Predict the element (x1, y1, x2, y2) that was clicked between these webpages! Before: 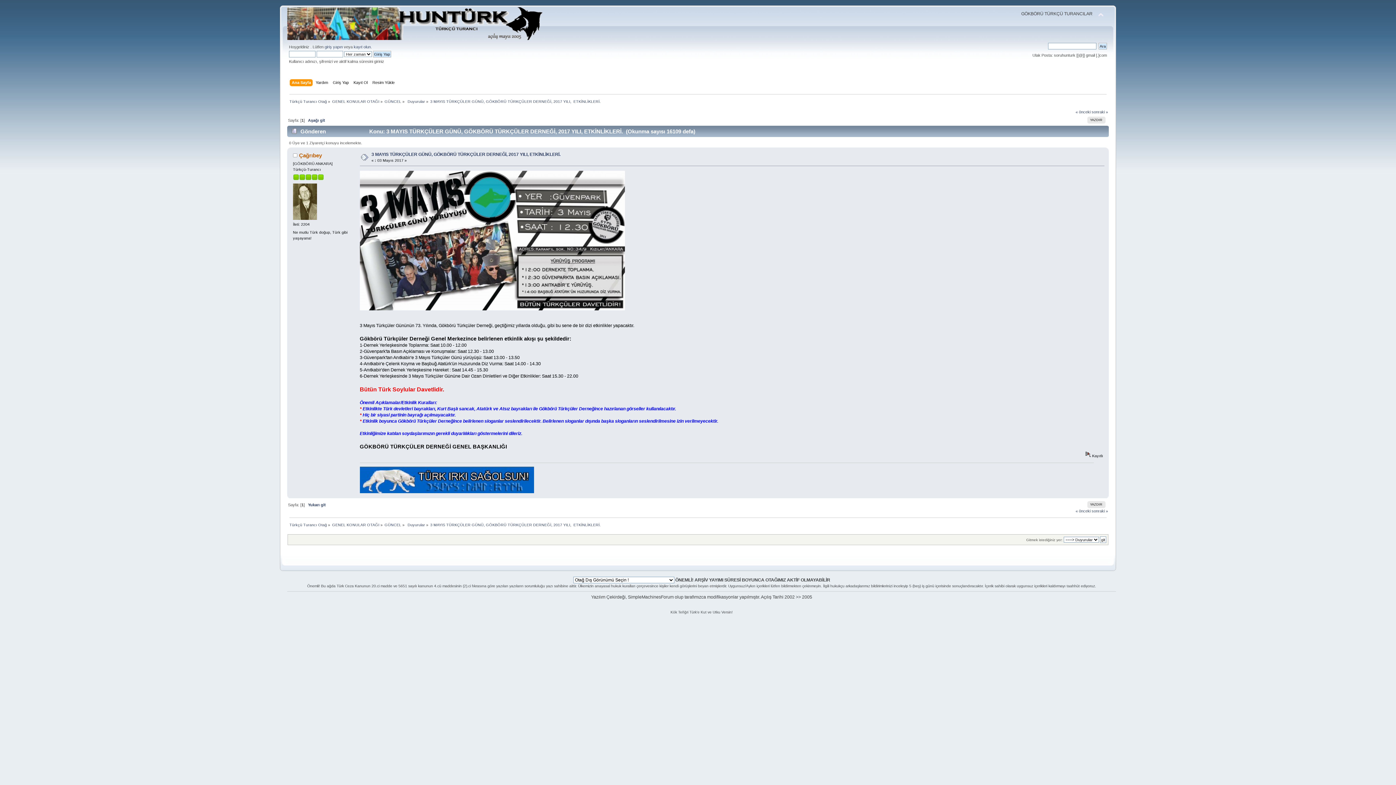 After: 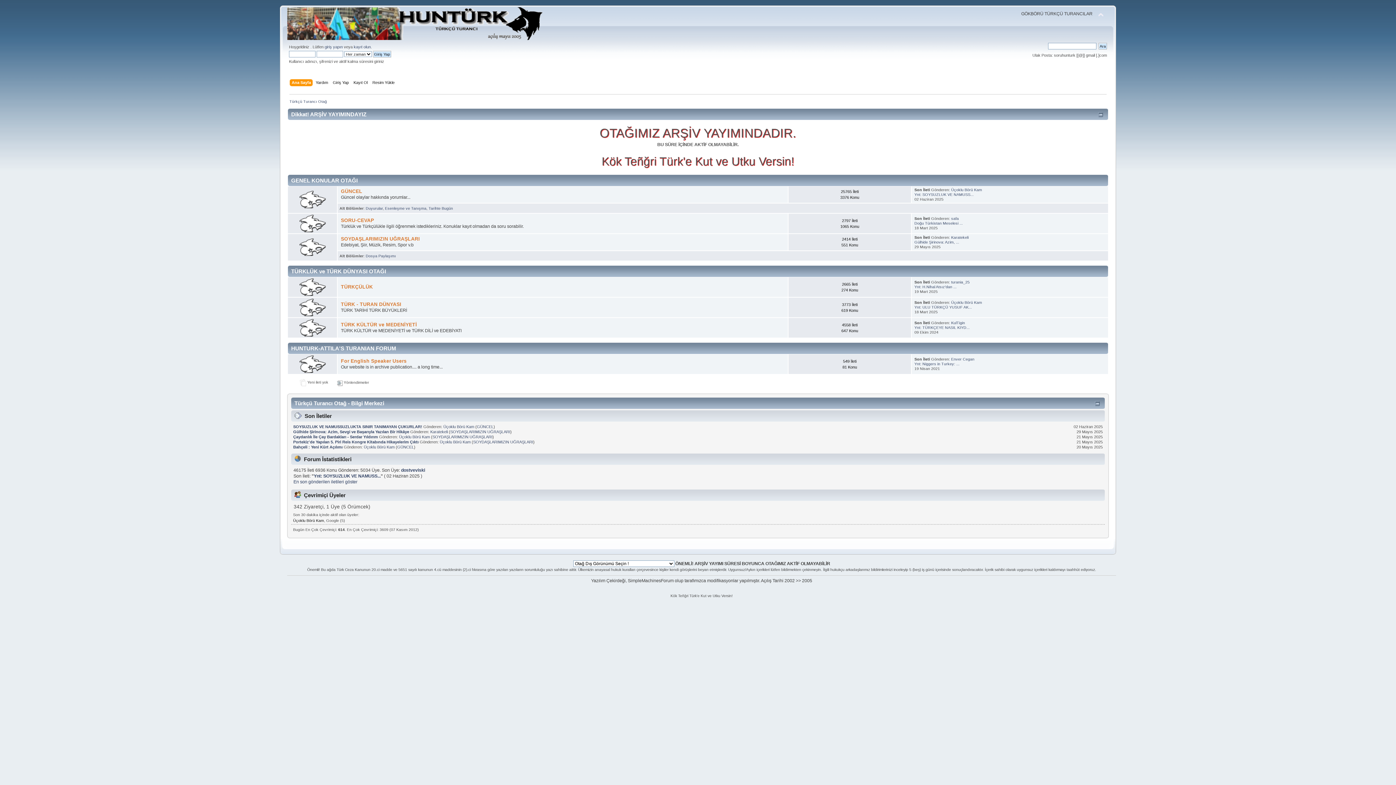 Action: bbox: (287, 32, 549, 41)